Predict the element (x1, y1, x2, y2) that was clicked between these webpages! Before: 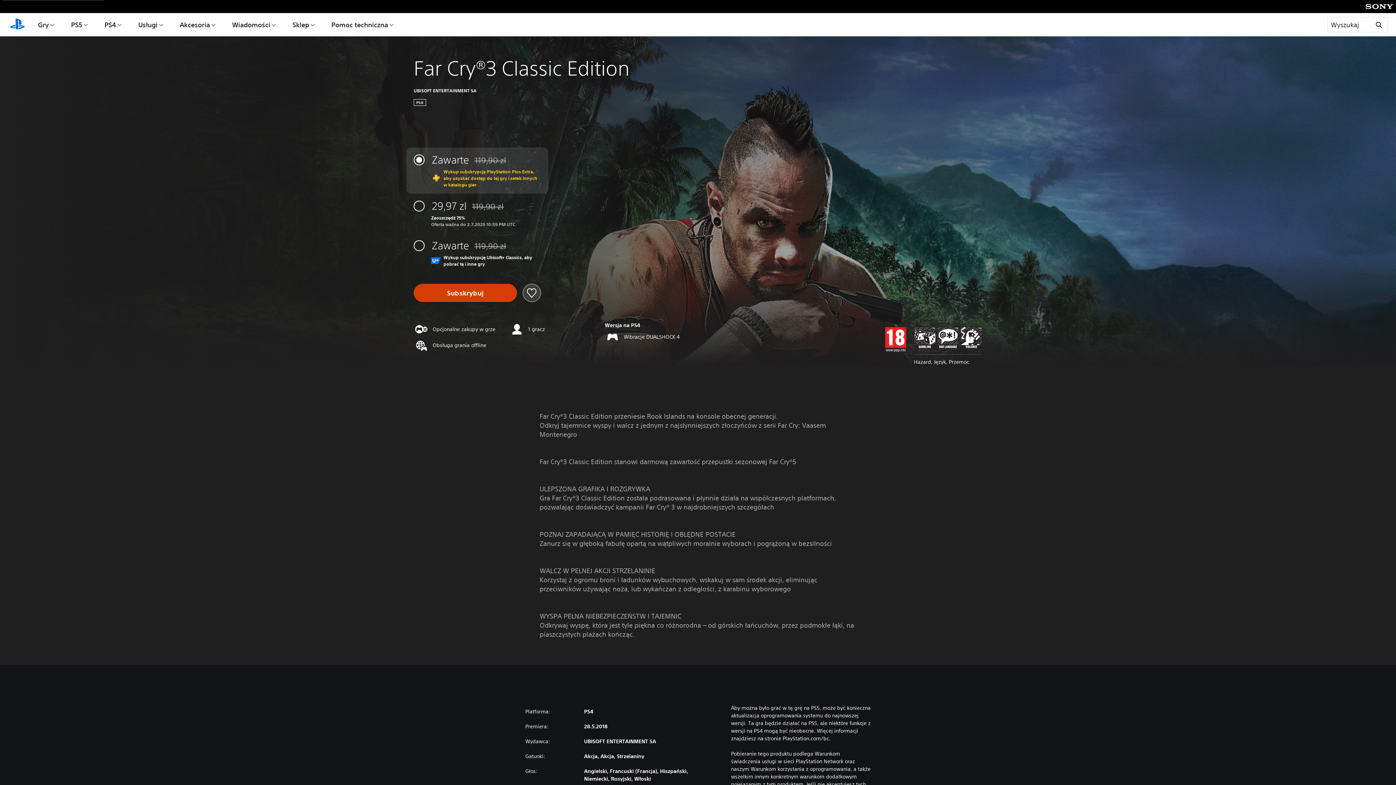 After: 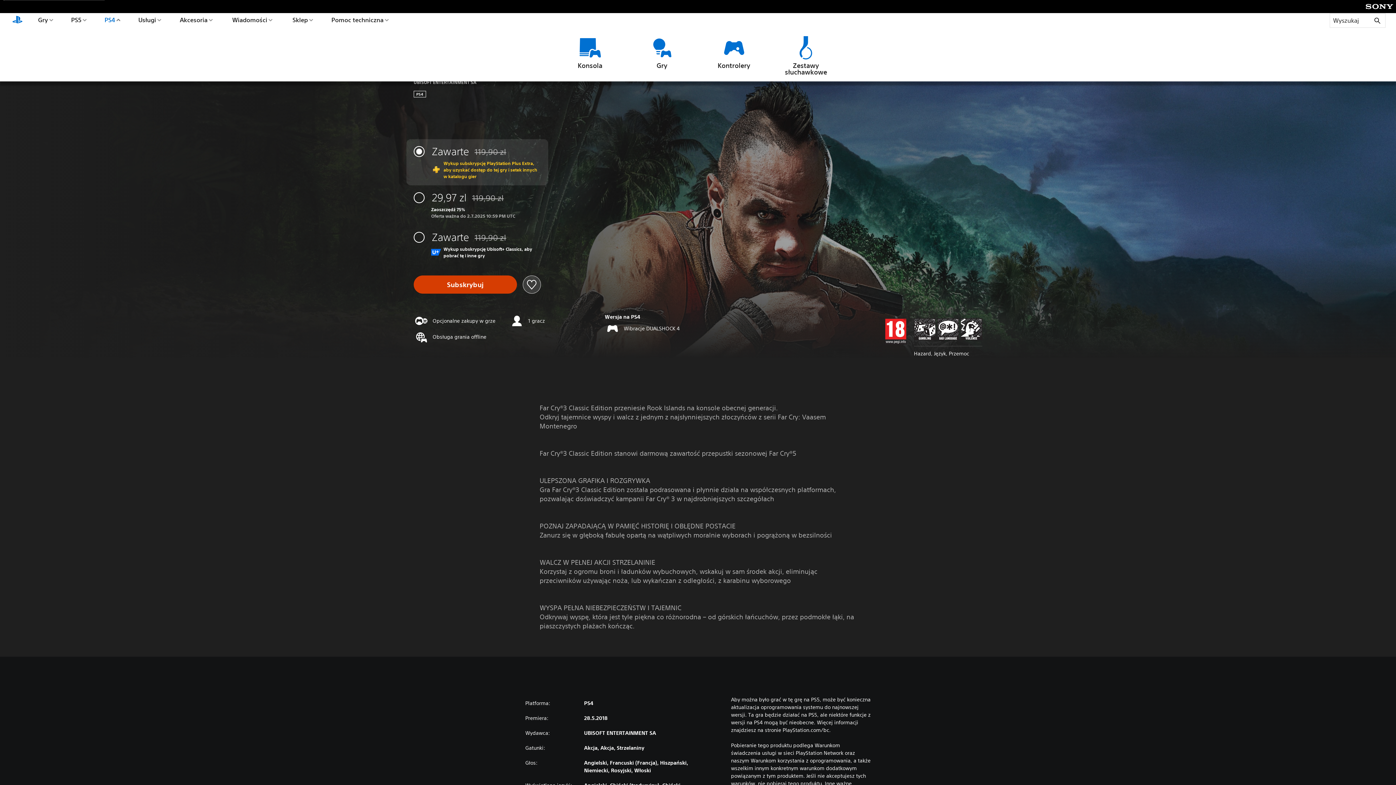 Action: label: PS4 bbox: (102, 13, 123, 36)